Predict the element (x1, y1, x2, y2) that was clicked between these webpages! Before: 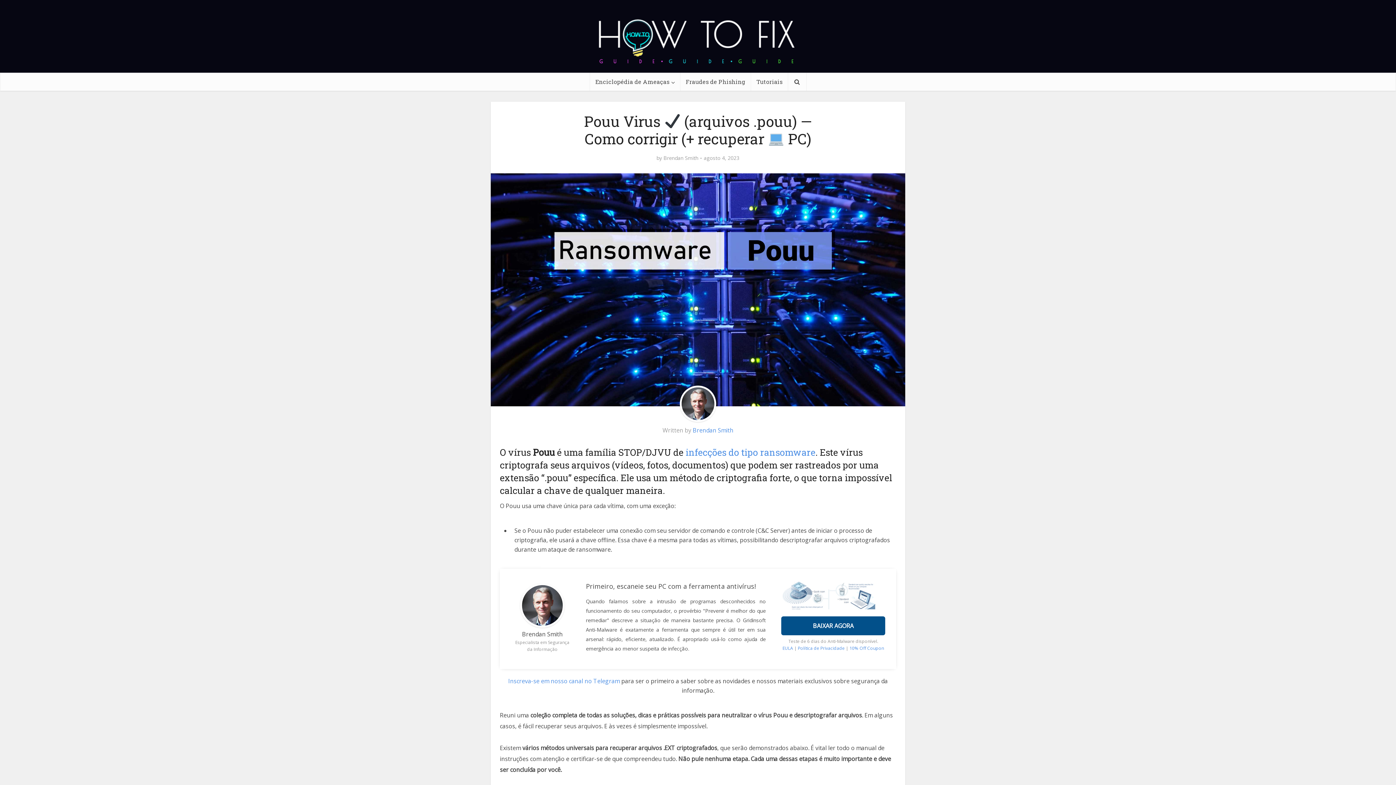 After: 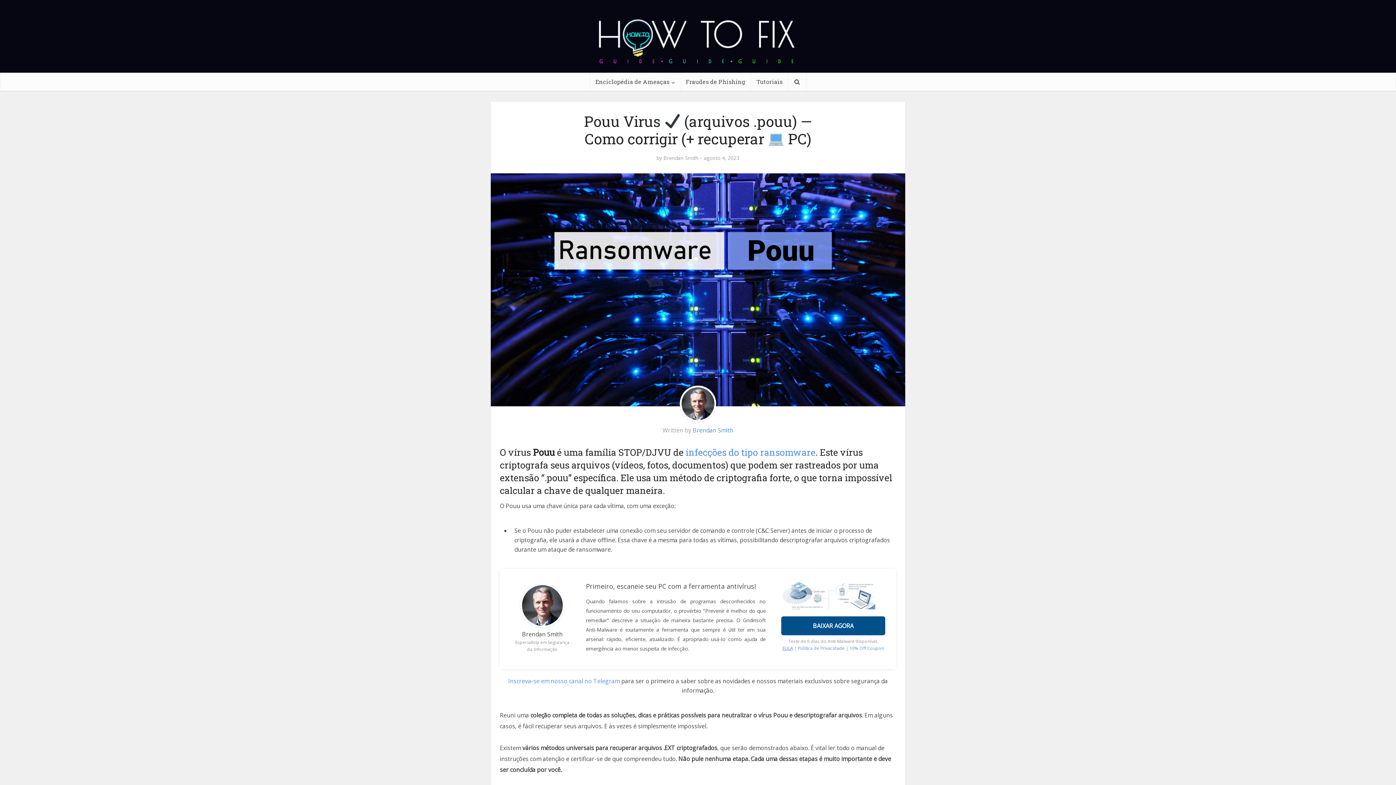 Action: bbox: (782, 645, 793, 651) label: EULA